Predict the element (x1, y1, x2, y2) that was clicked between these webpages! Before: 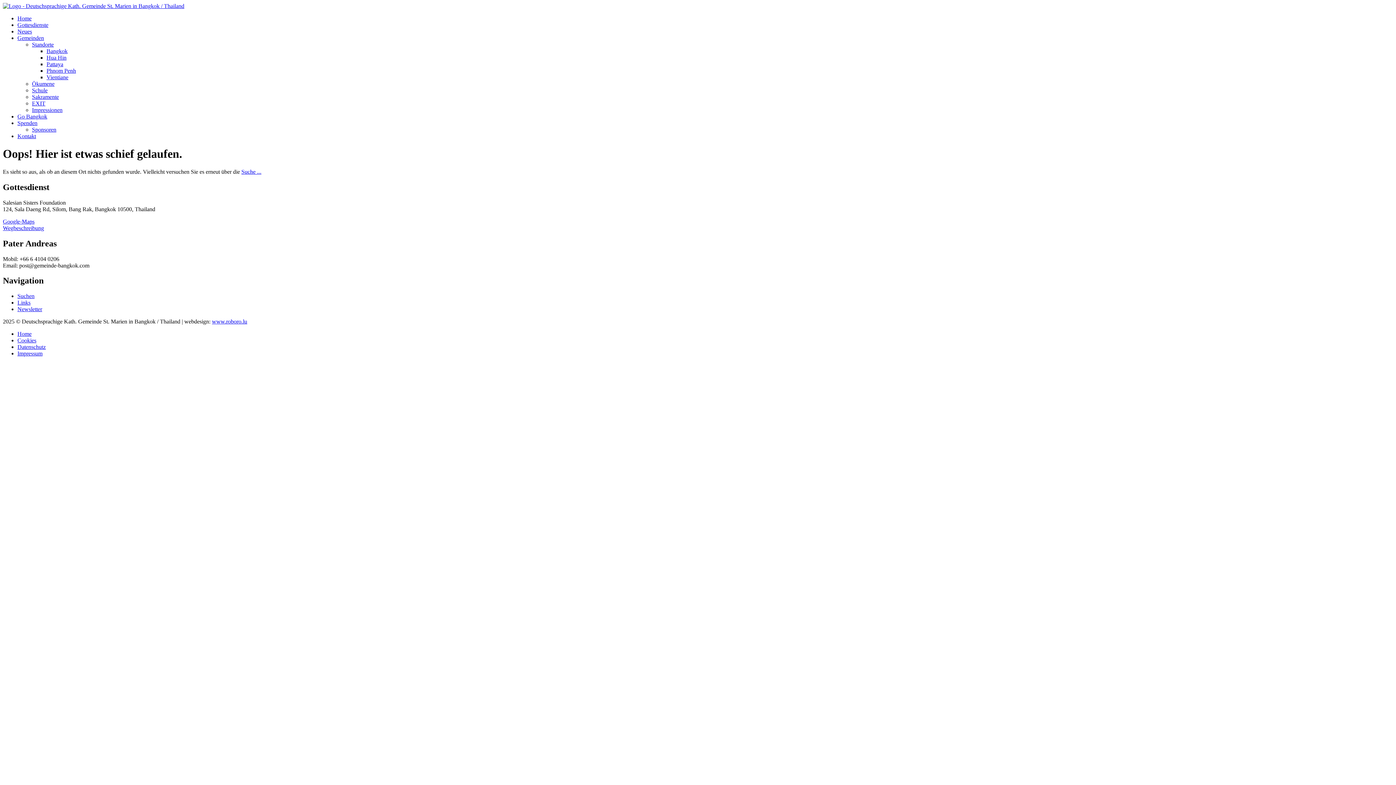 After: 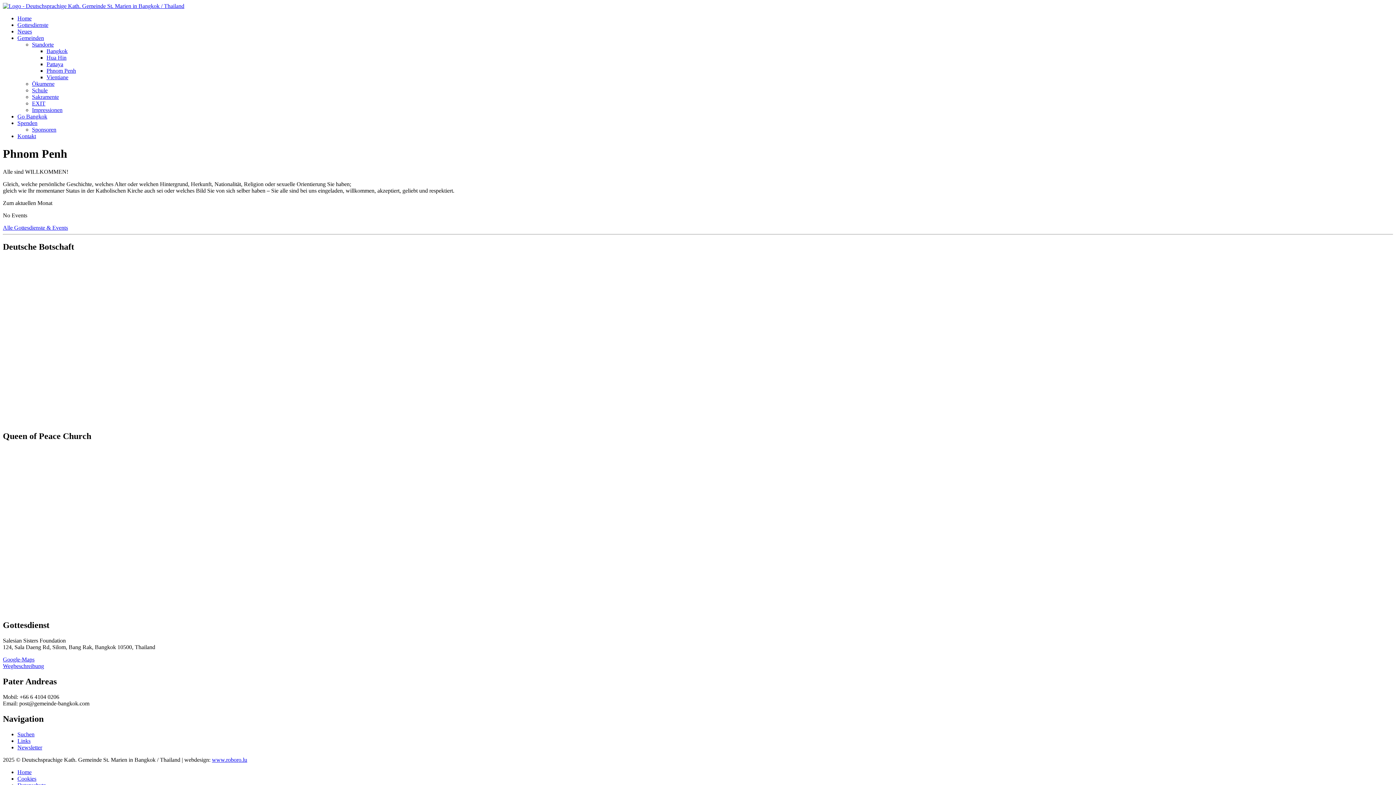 Action: label: Phnom Penh bbox: (46, 67, 76, 73)